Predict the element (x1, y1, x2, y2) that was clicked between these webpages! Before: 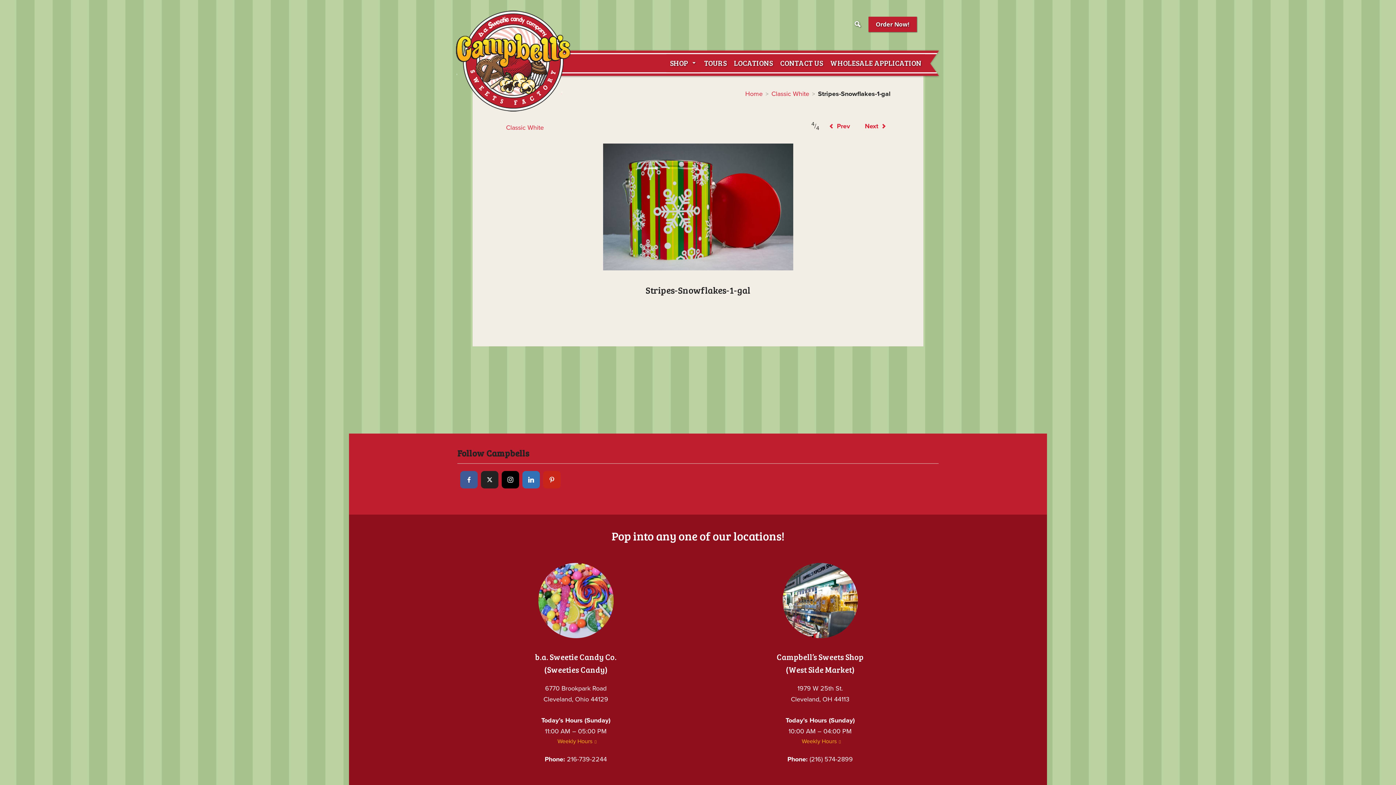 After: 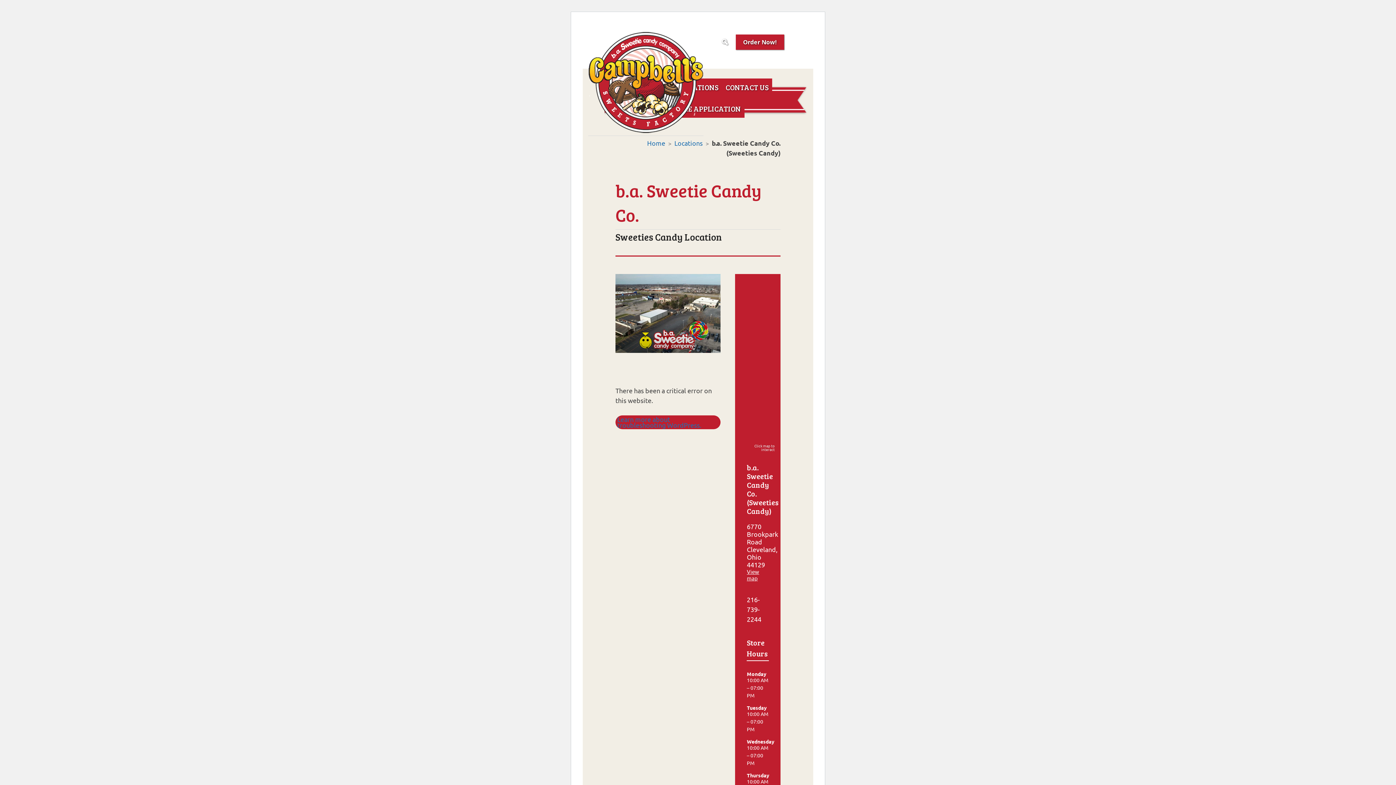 Action: bbox: (457, 562, 694, 639)